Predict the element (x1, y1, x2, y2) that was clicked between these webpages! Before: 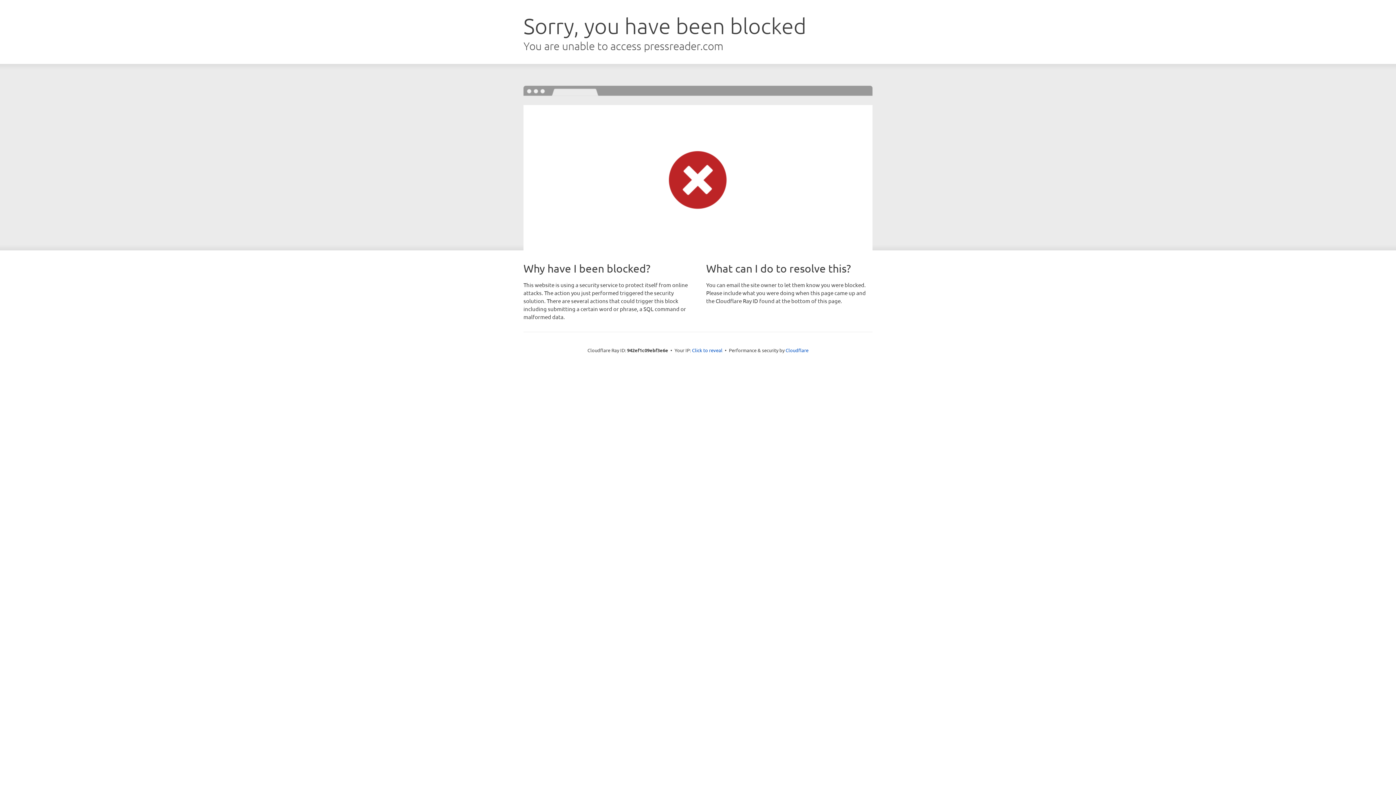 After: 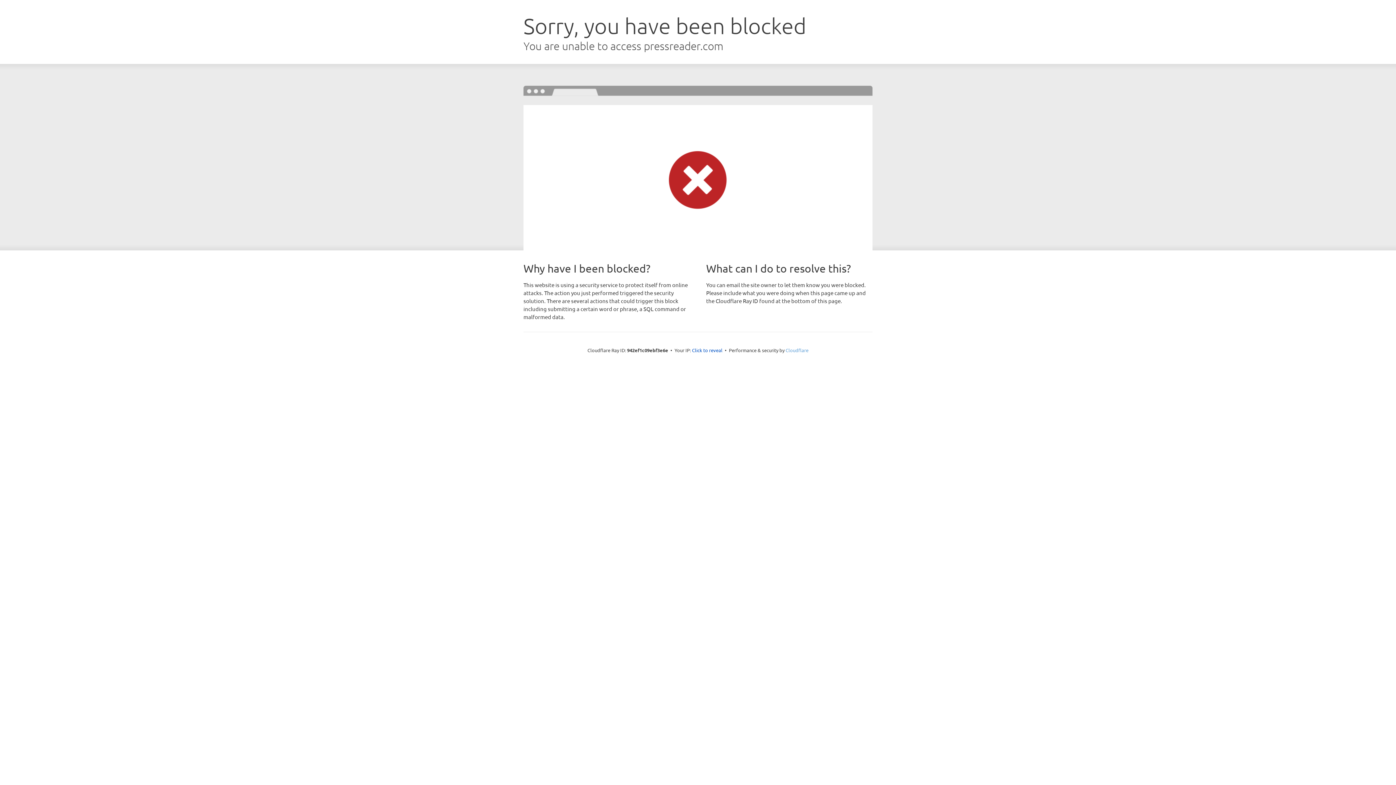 Action: bbox: (785, 347, 808, 353) label: Cloudflare